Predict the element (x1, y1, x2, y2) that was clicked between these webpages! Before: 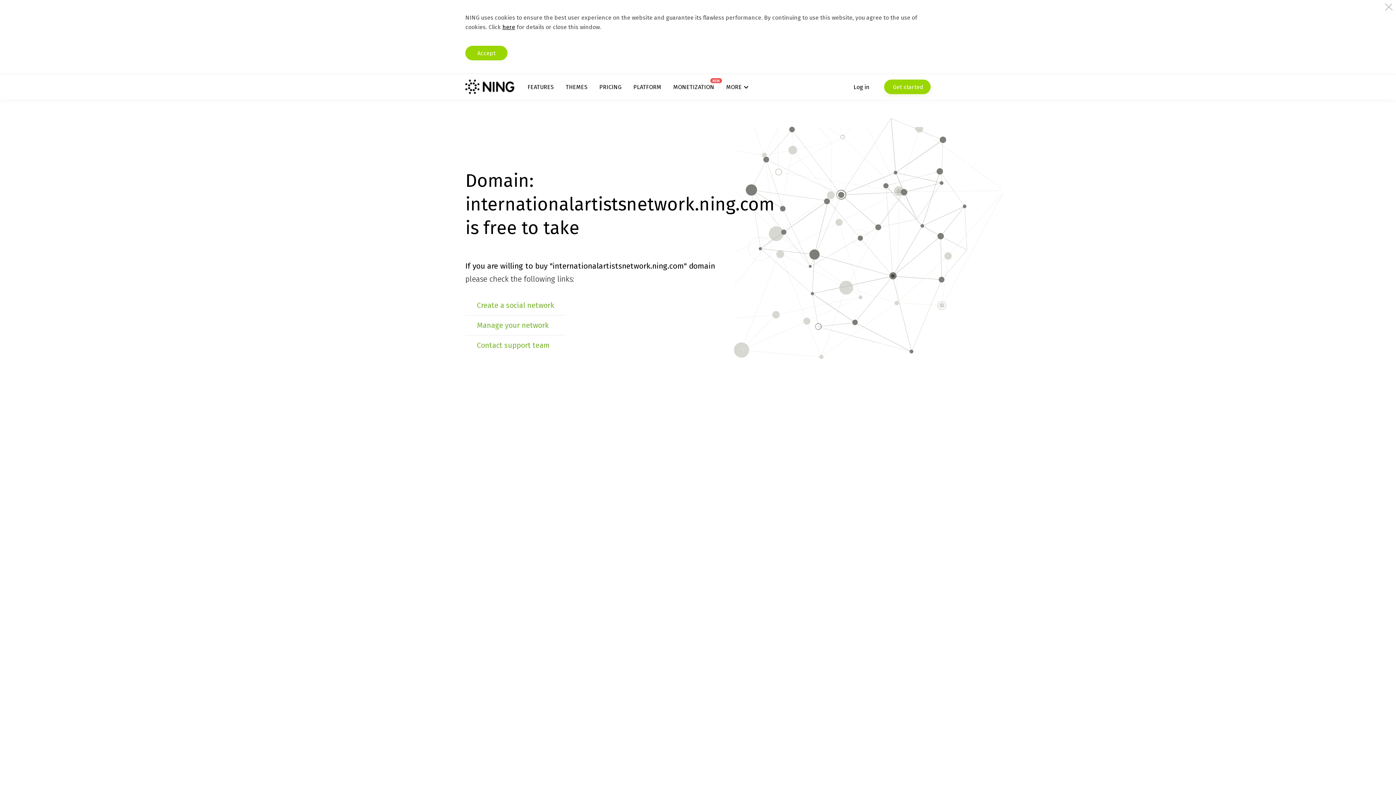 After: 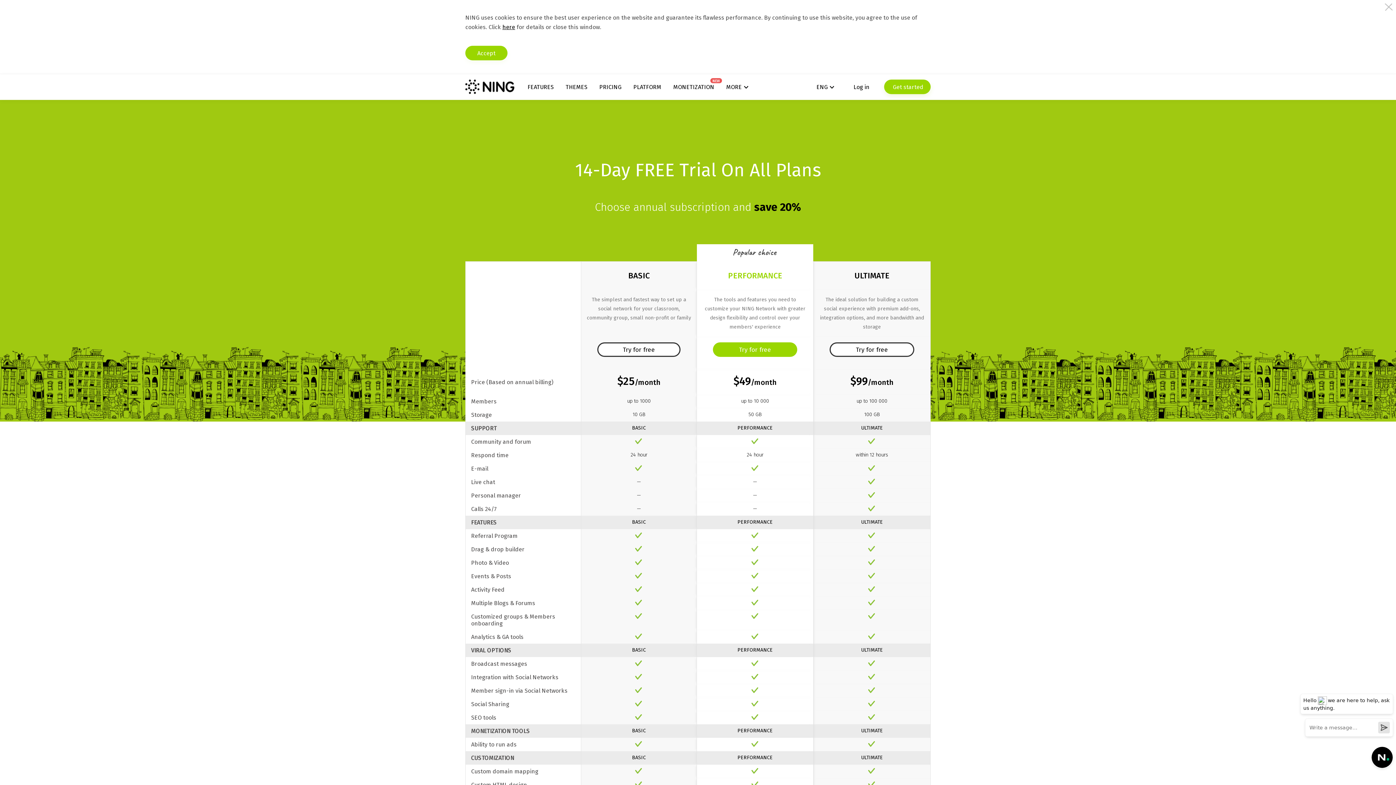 Action: label: PRICING bbox: (599, 83, 621, 90)